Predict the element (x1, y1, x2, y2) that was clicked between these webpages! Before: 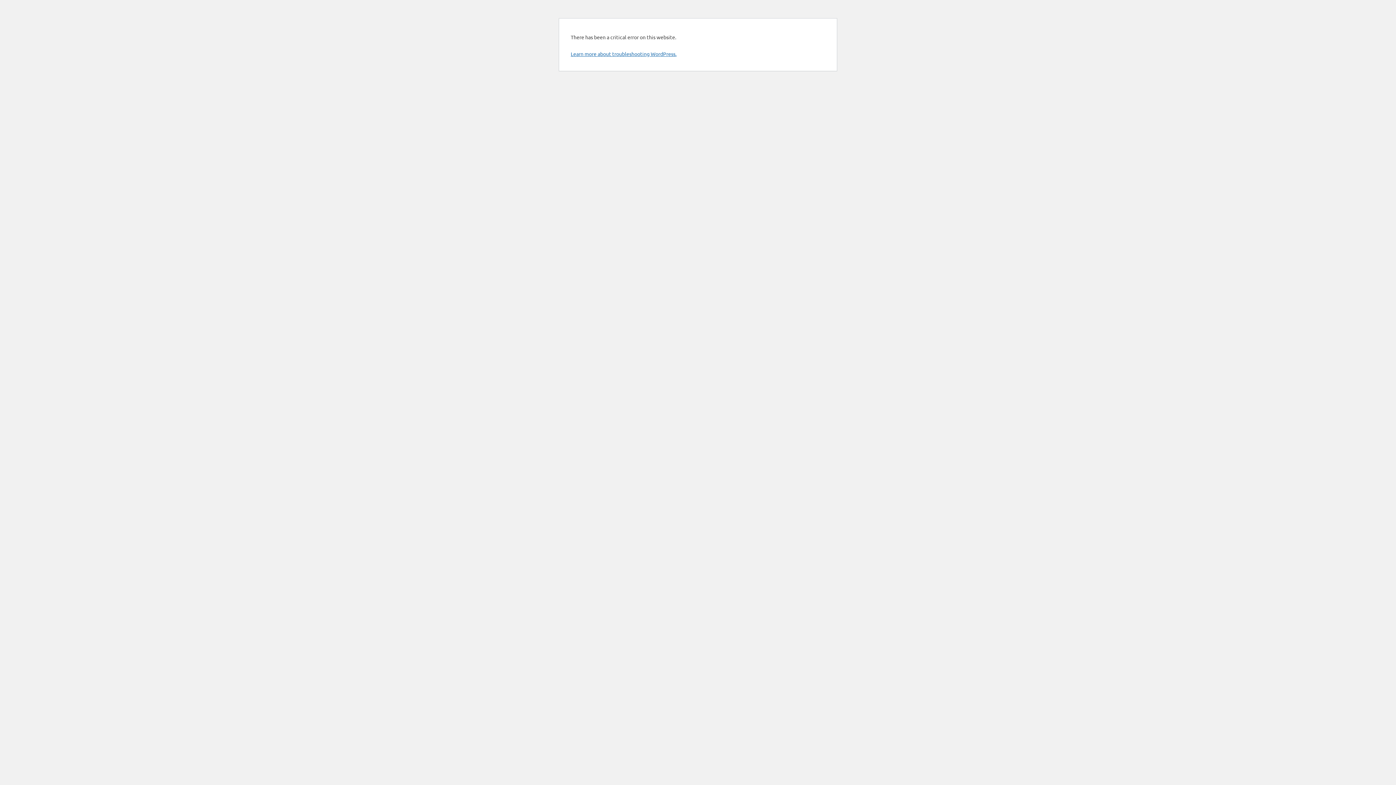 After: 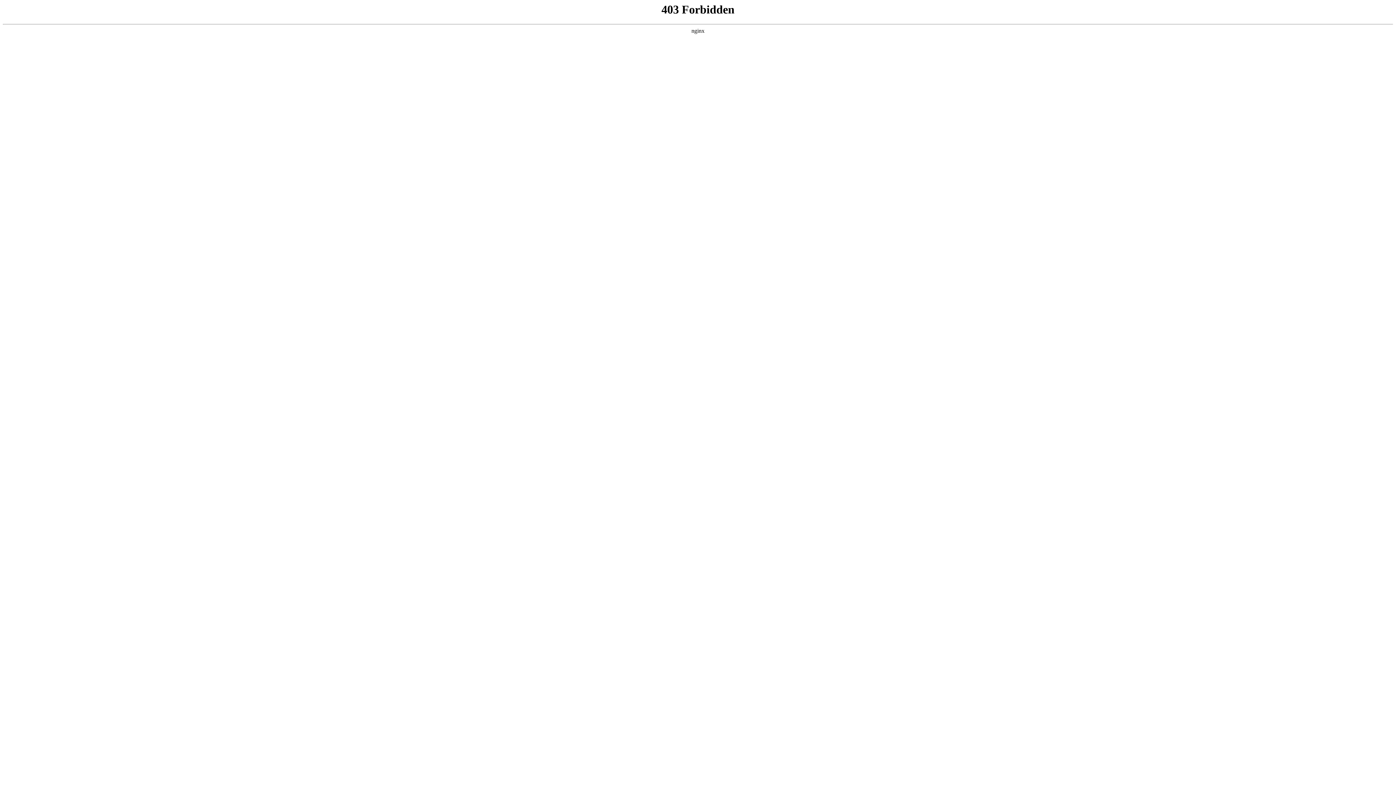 Action: bbox: (570, 50, 676, 57) label: Learn more about troubleshooting WordPress.